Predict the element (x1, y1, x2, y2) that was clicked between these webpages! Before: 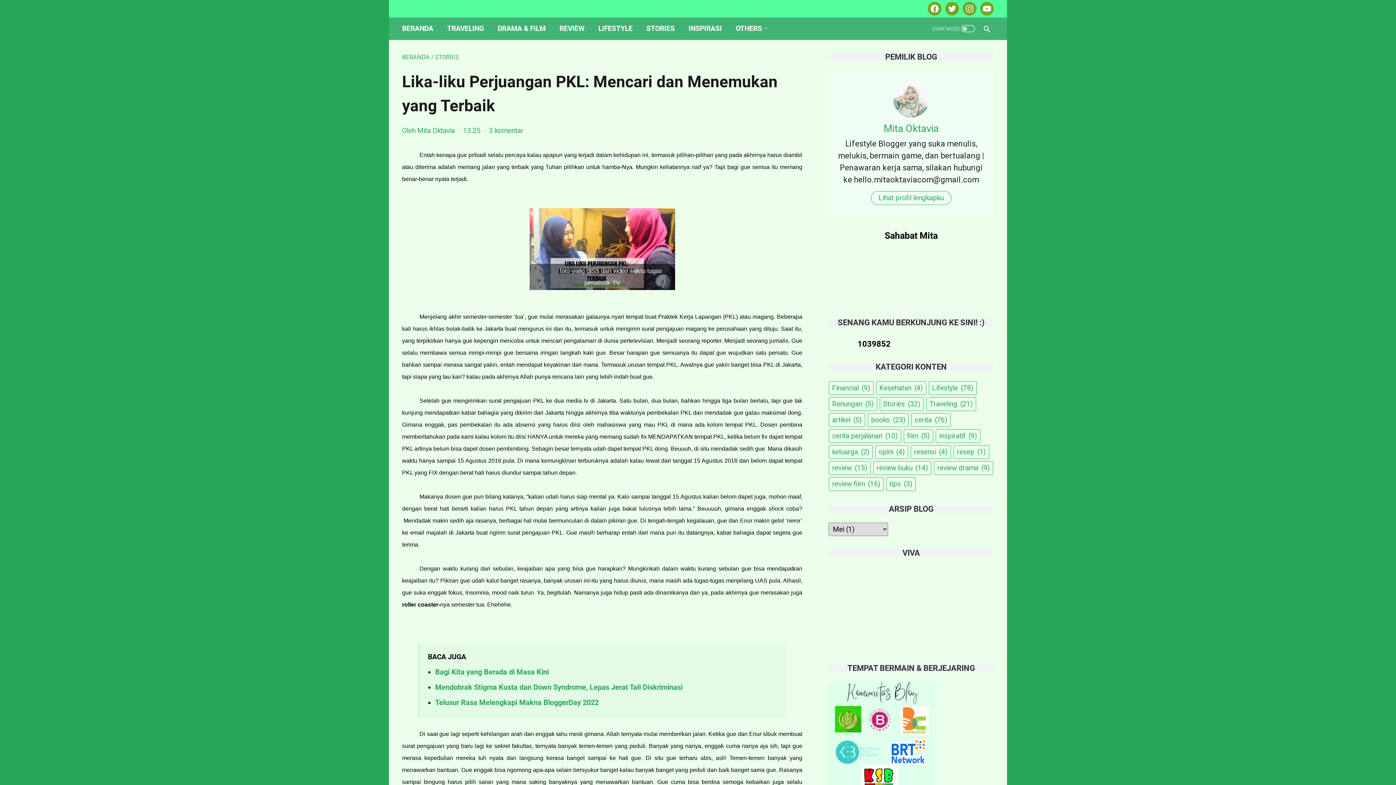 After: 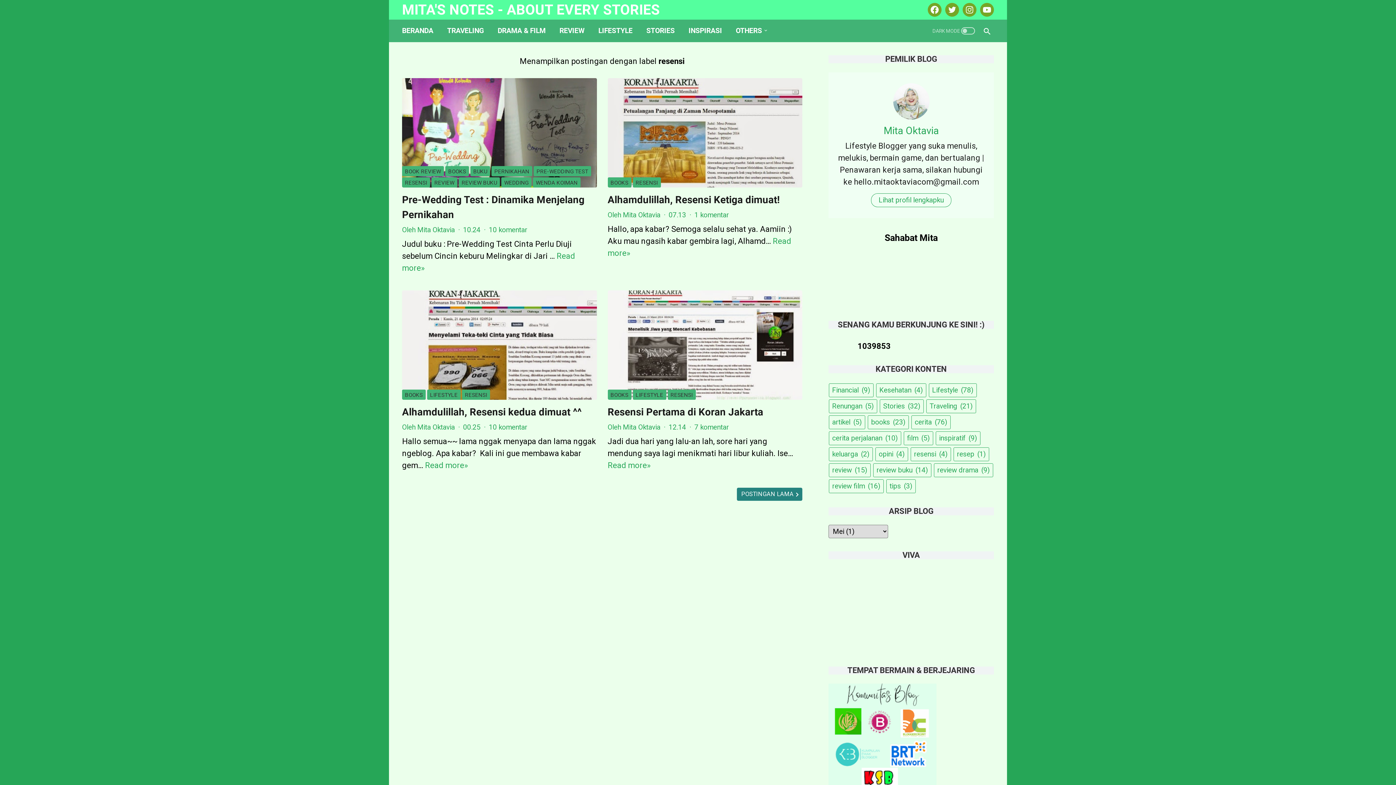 Action: label: resensi (4) bbox: (910, 445, 951, 459)